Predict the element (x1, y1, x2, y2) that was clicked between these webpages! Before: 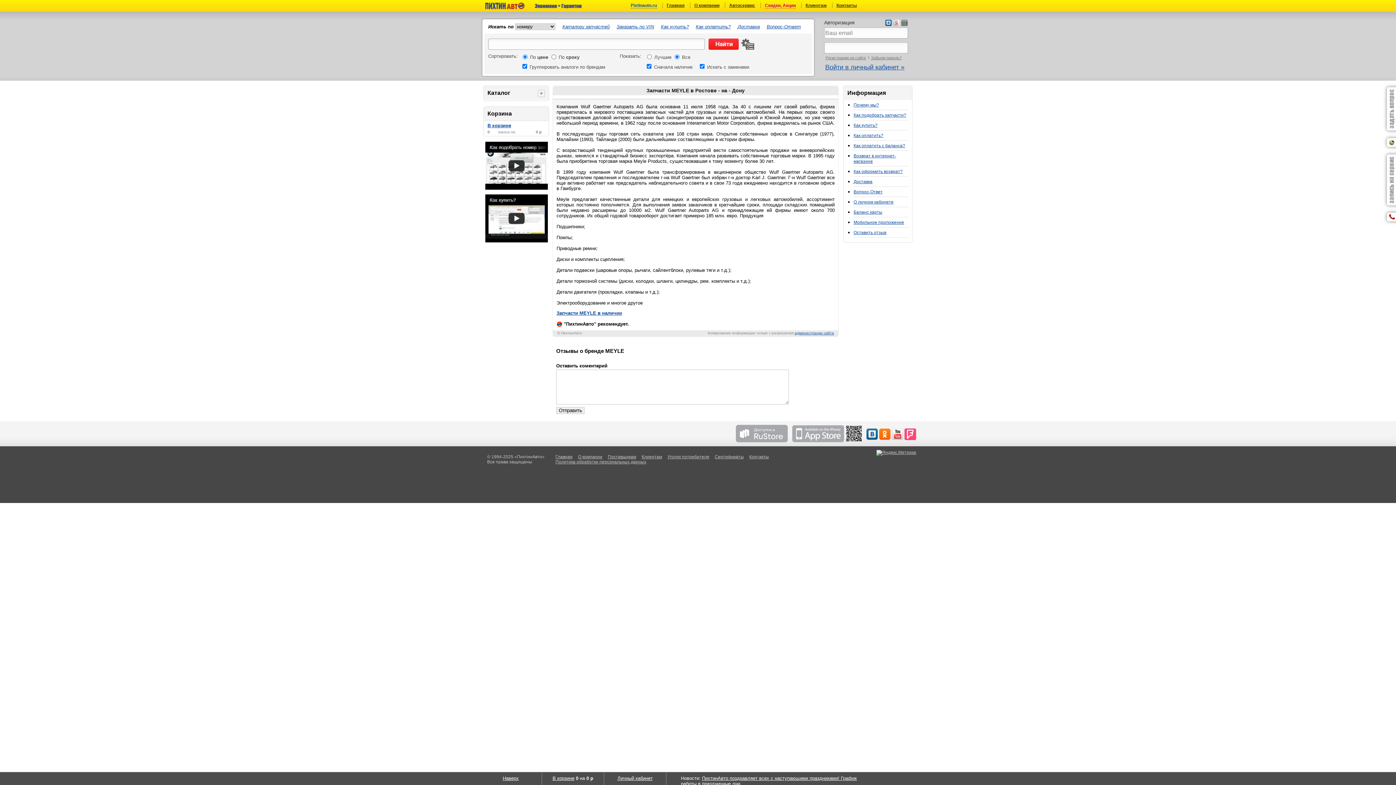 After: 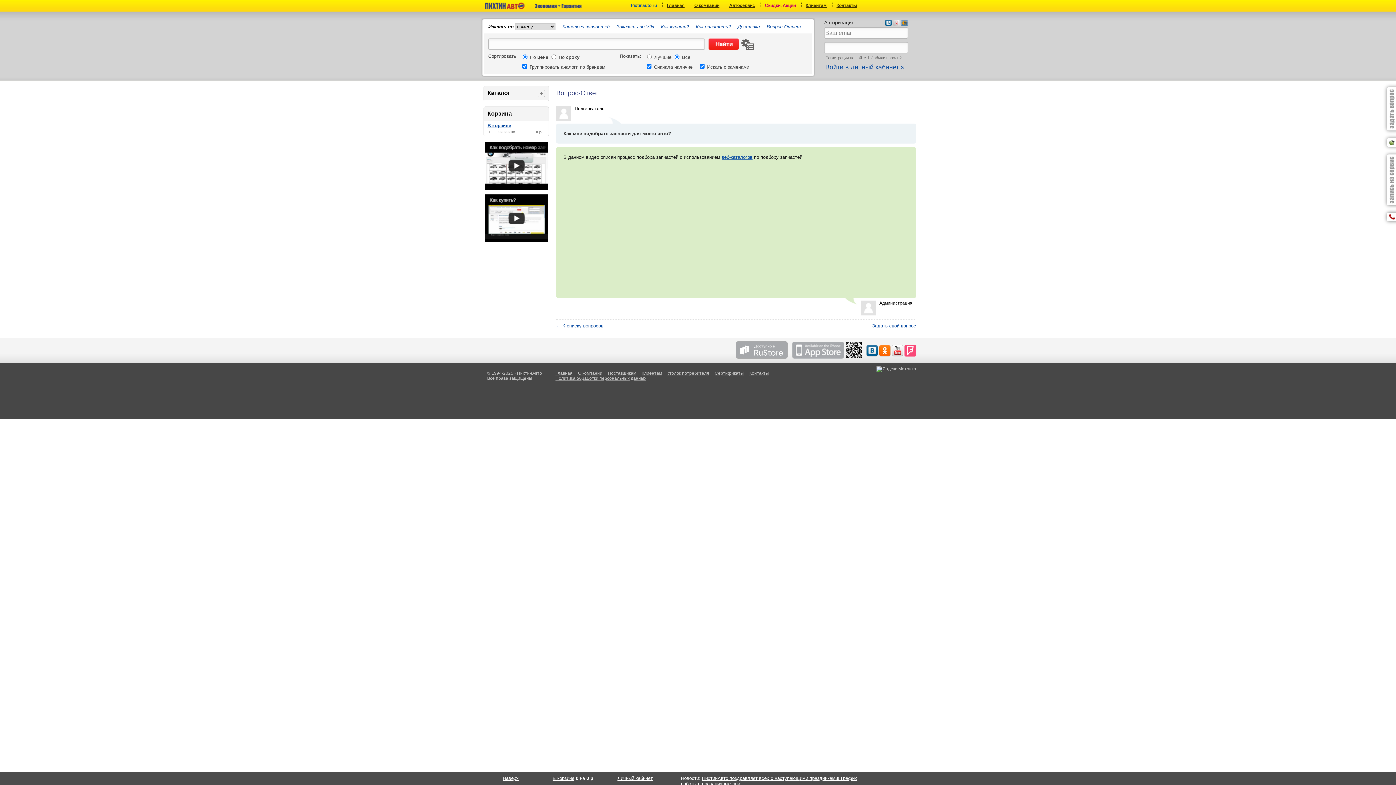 Action: label: Как подобрать запчасти? bbox: (853, 112, 906, 117)